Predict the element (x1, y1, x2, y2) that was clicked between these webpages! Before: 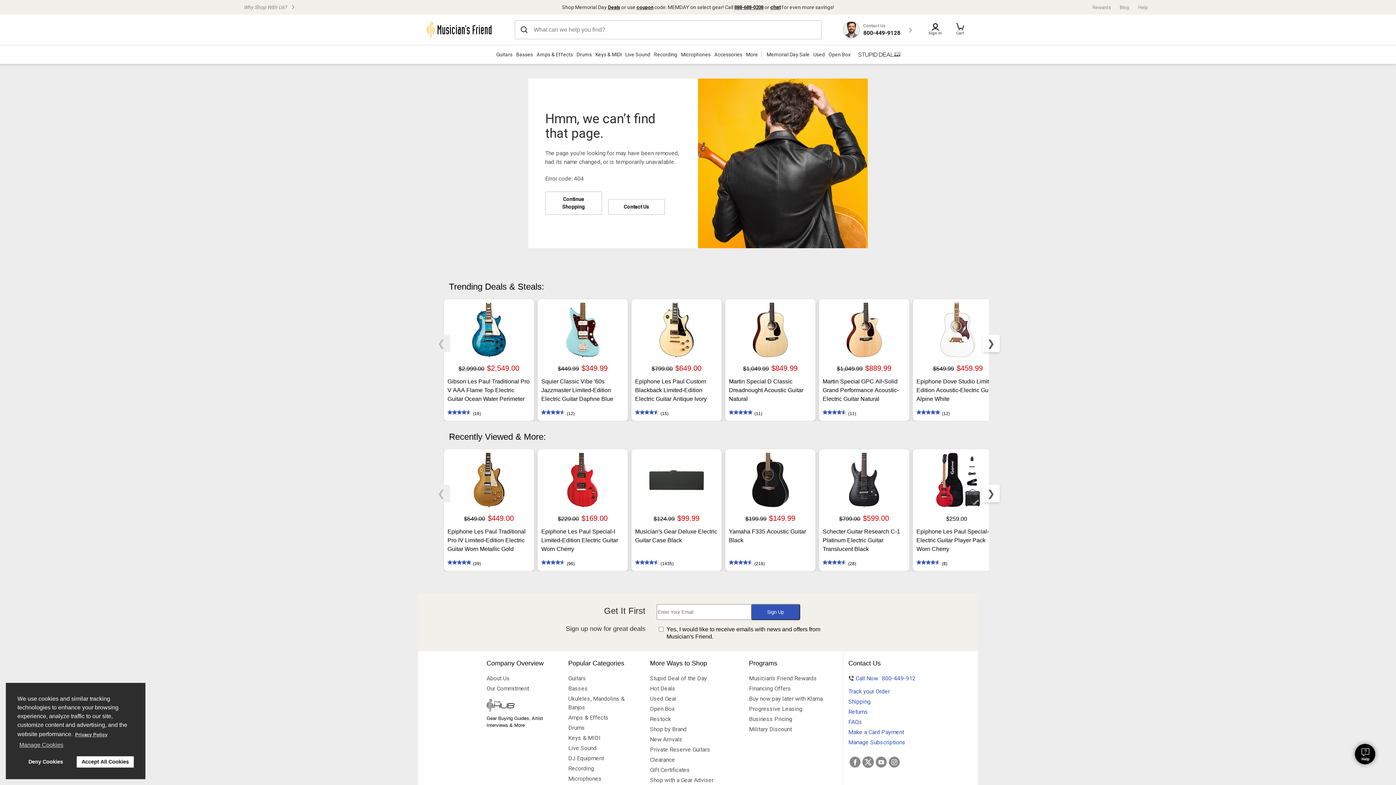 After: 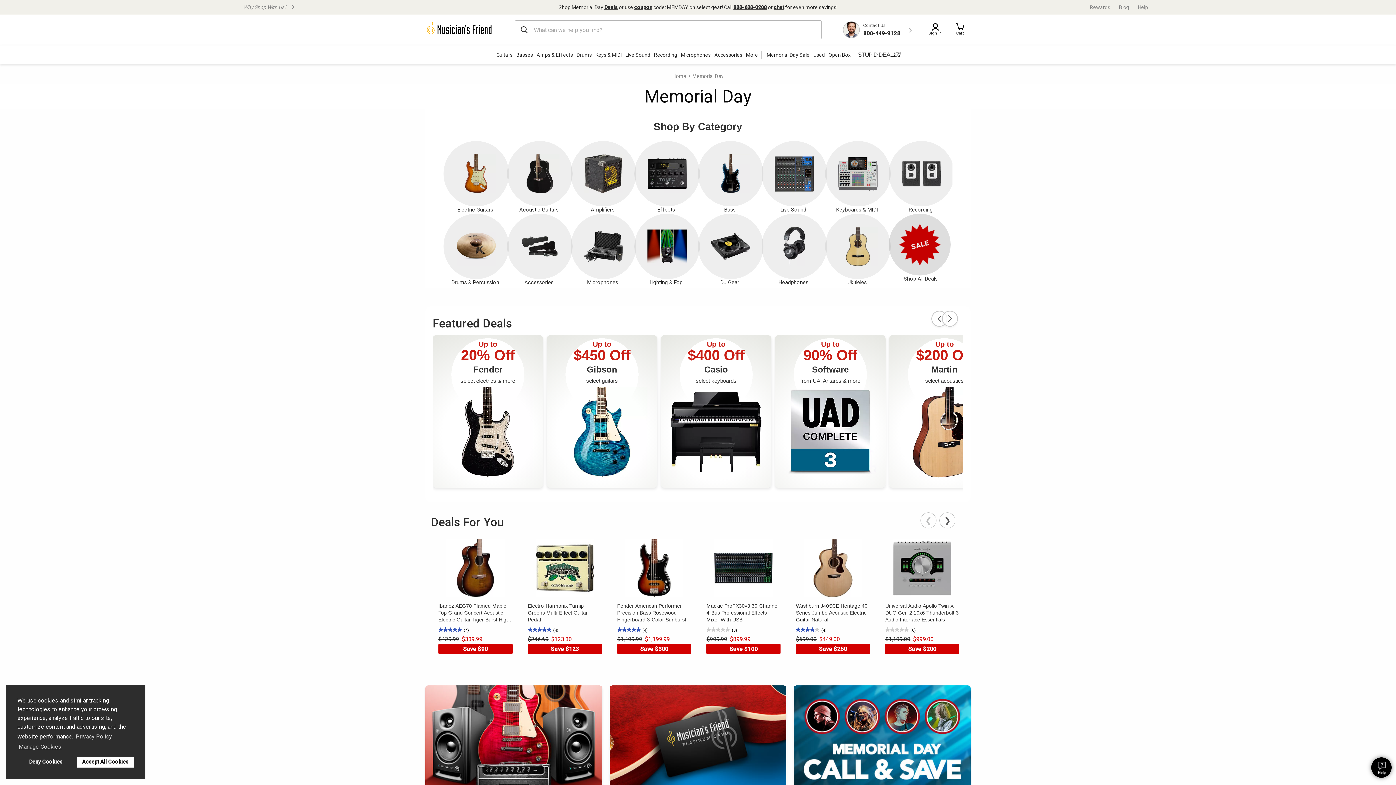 Action: label: Memorial Day Sale bbox: (765, 48, 811, 60)